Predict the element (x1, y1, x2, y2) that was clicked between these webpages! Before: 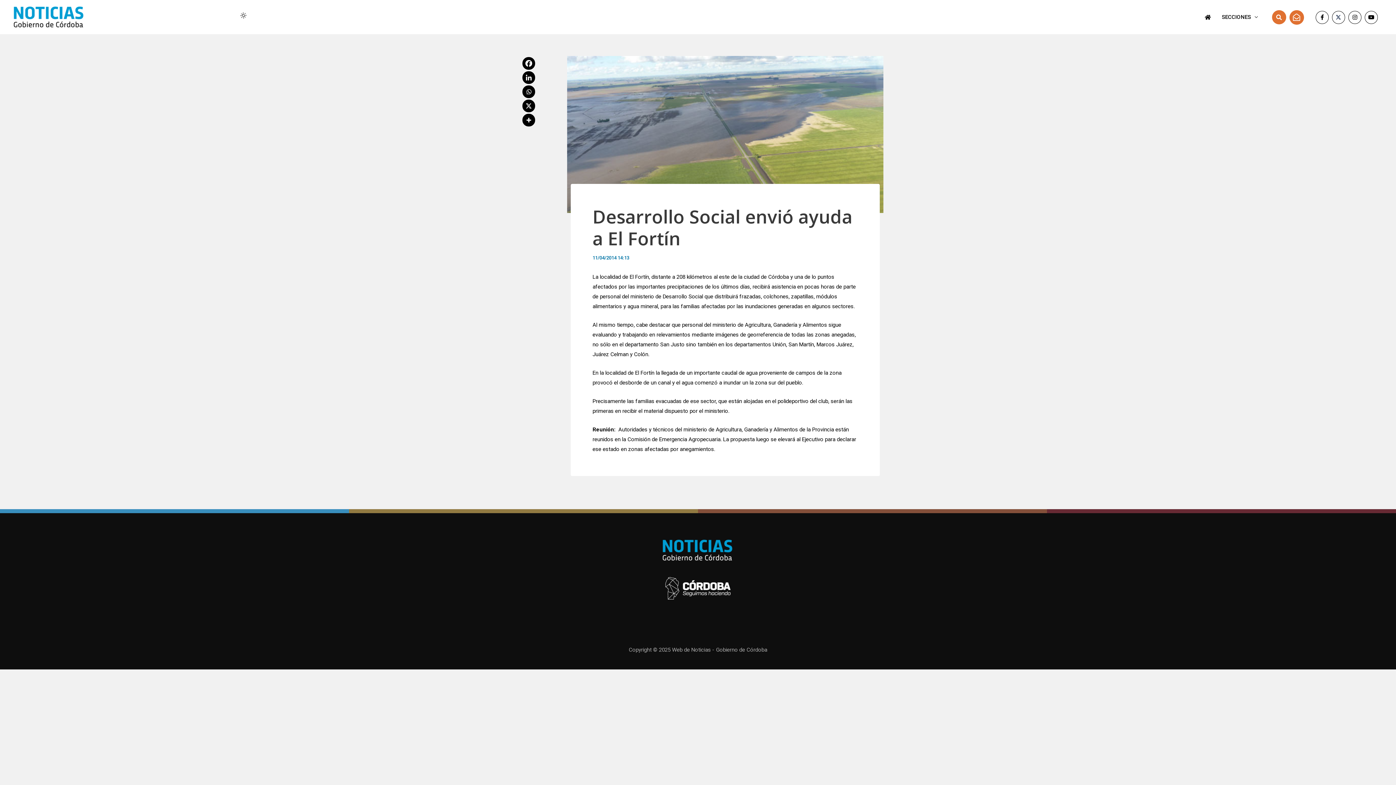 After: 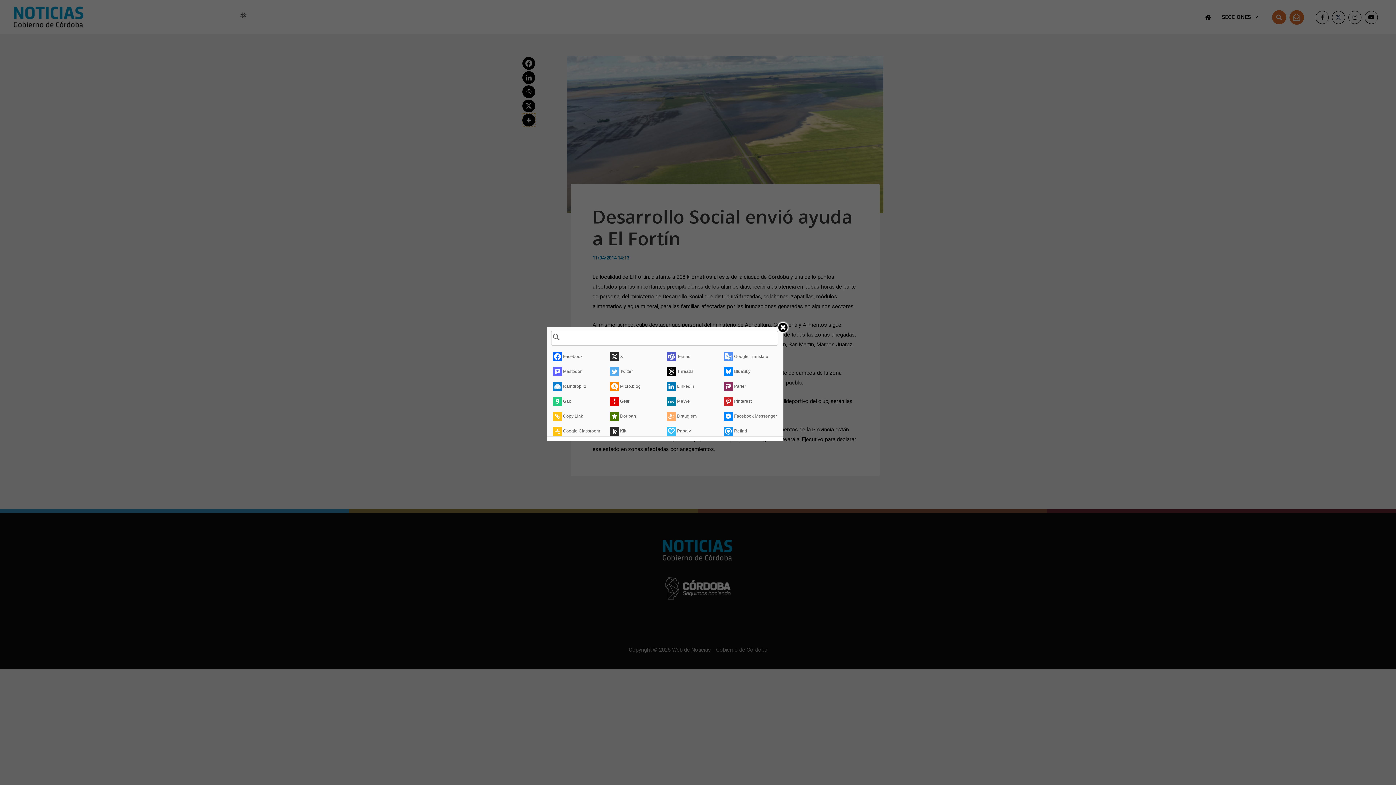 Action: bbox: (522, 155, 535, 168)